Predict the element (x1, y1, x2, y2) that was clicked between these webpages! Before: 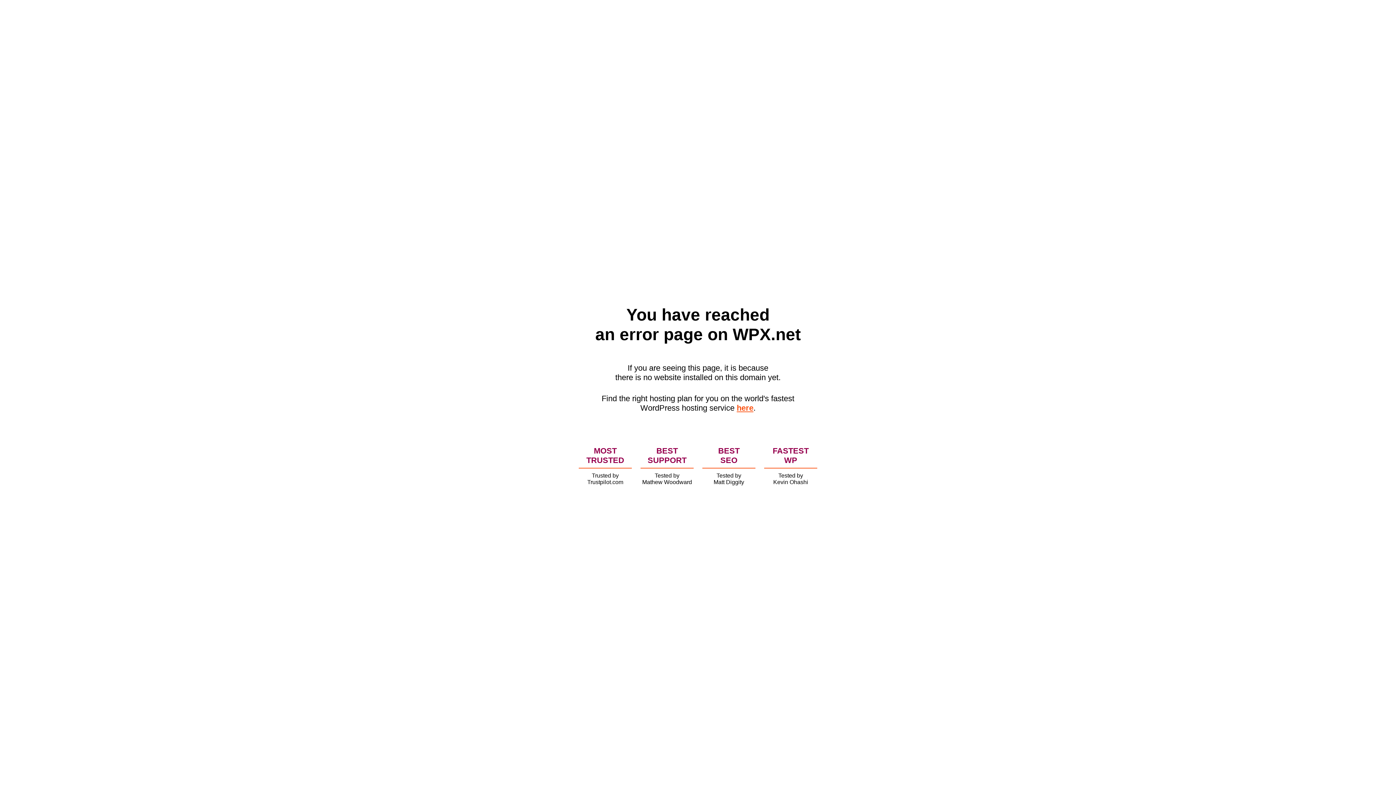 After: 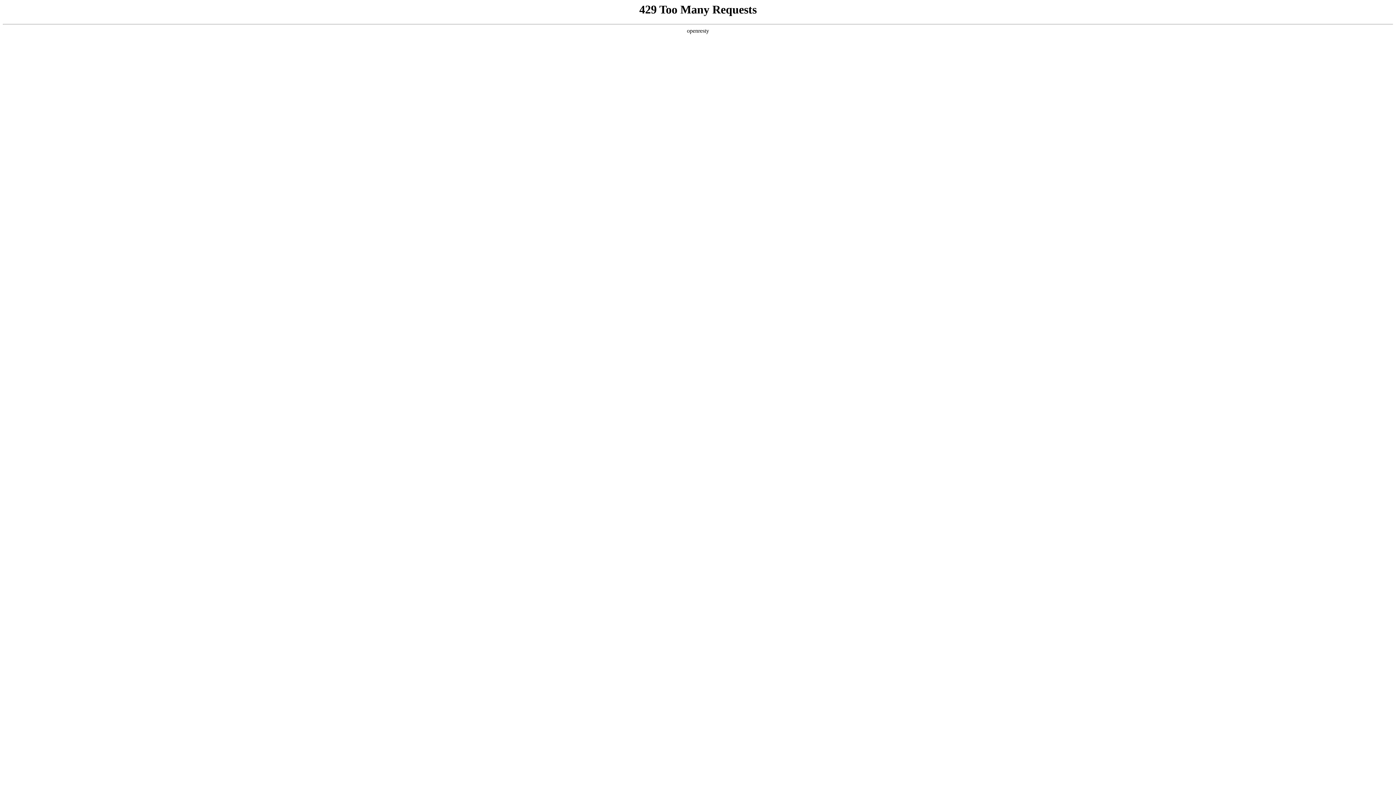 Action: bbox: (736, 403, 753, 412) label: here